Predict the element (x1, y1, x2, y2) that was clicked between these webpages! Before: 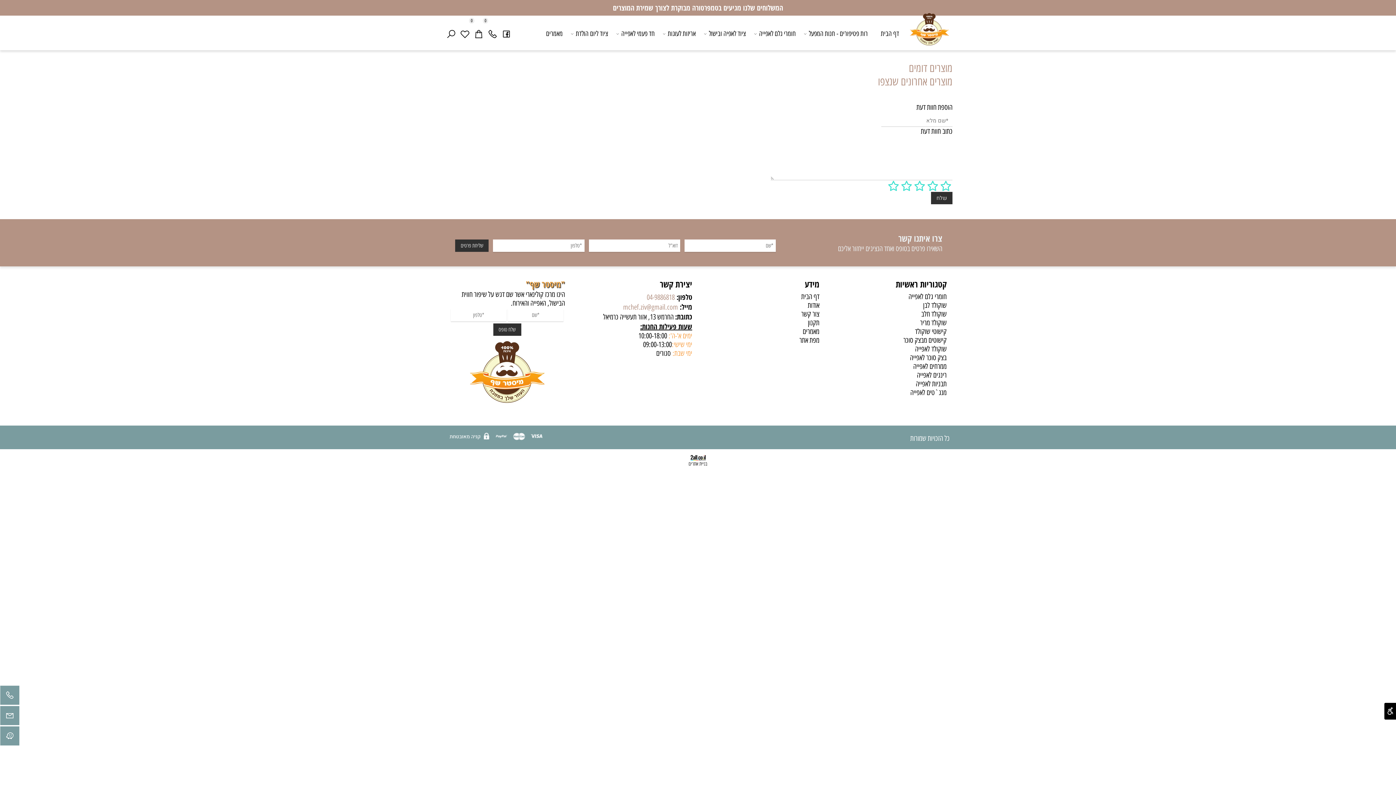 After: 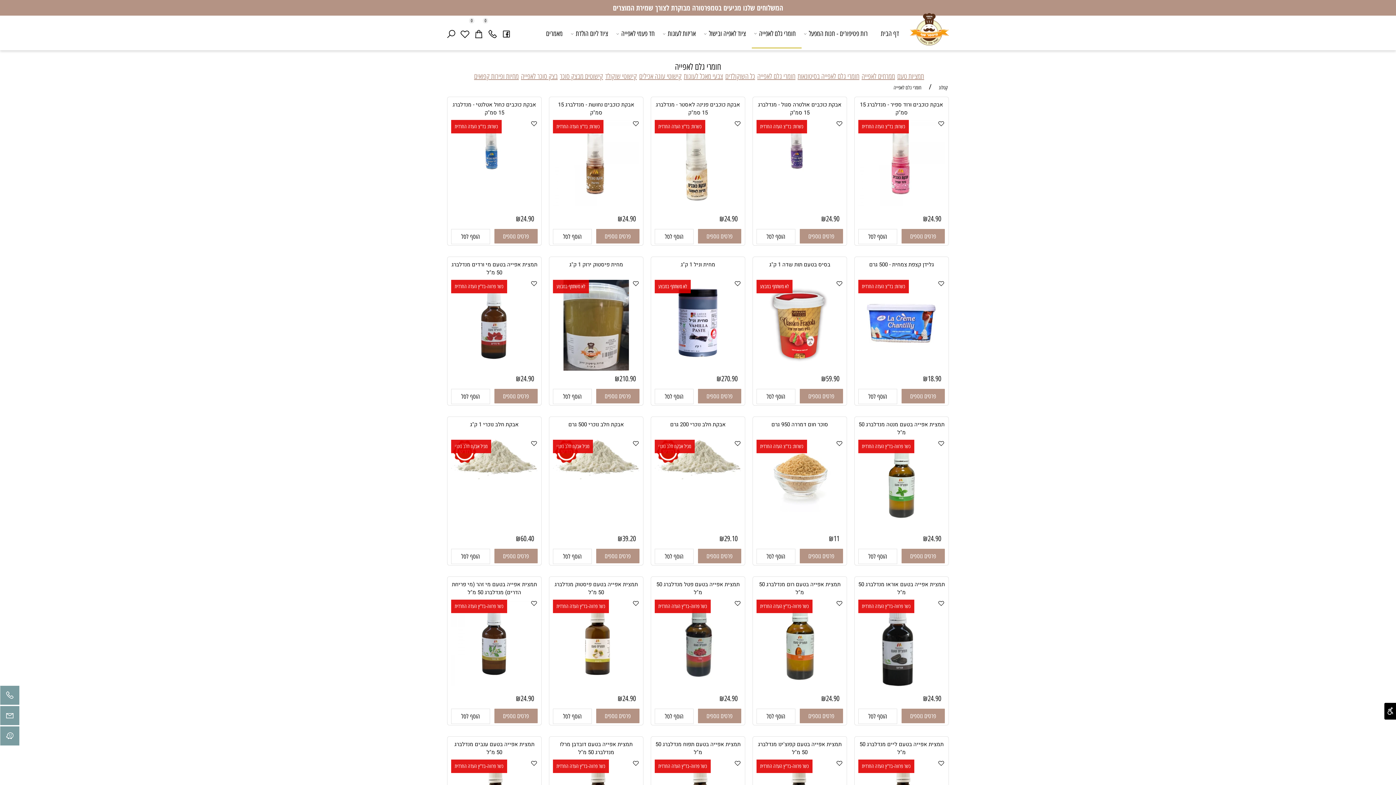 Action: bbox: (755, 19, 799, 48) label: חומרי גלם לאפייה